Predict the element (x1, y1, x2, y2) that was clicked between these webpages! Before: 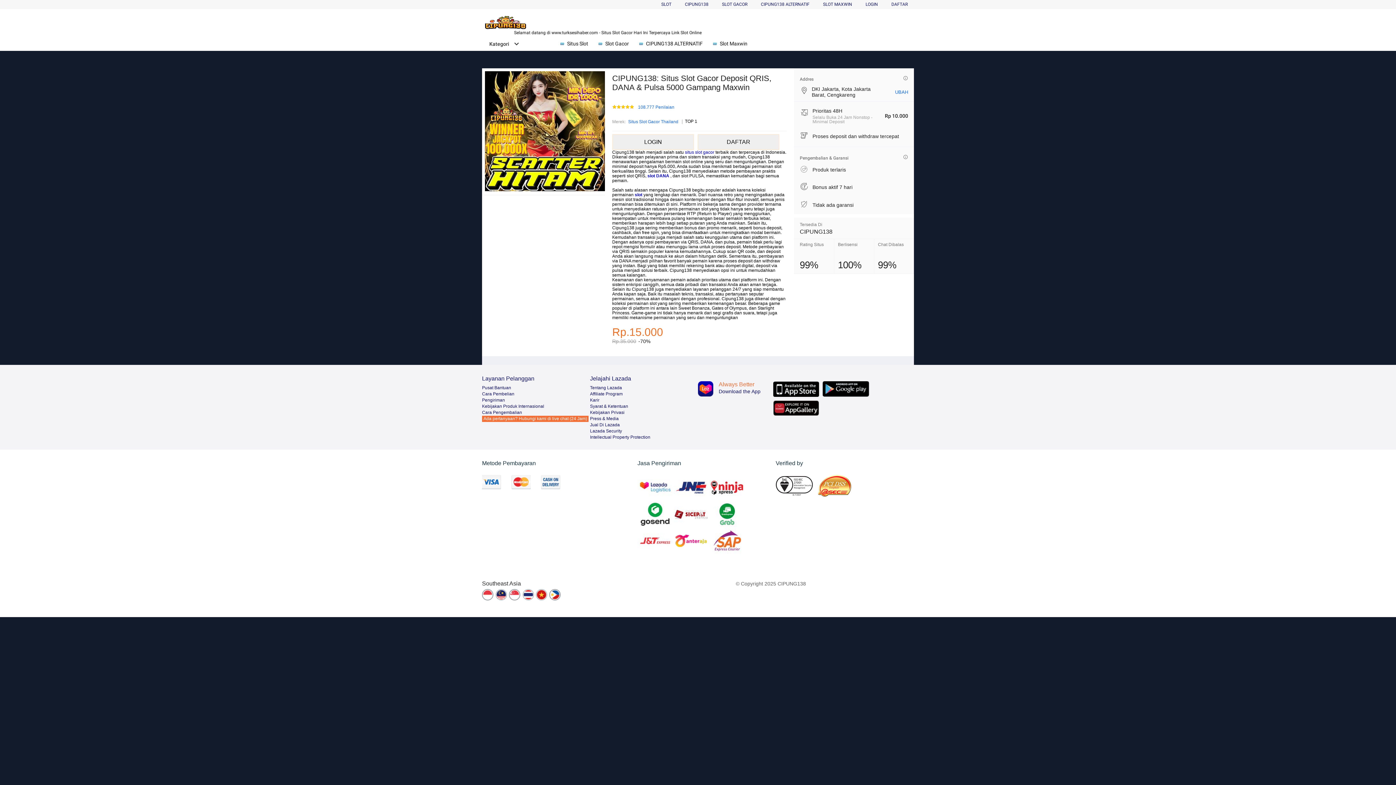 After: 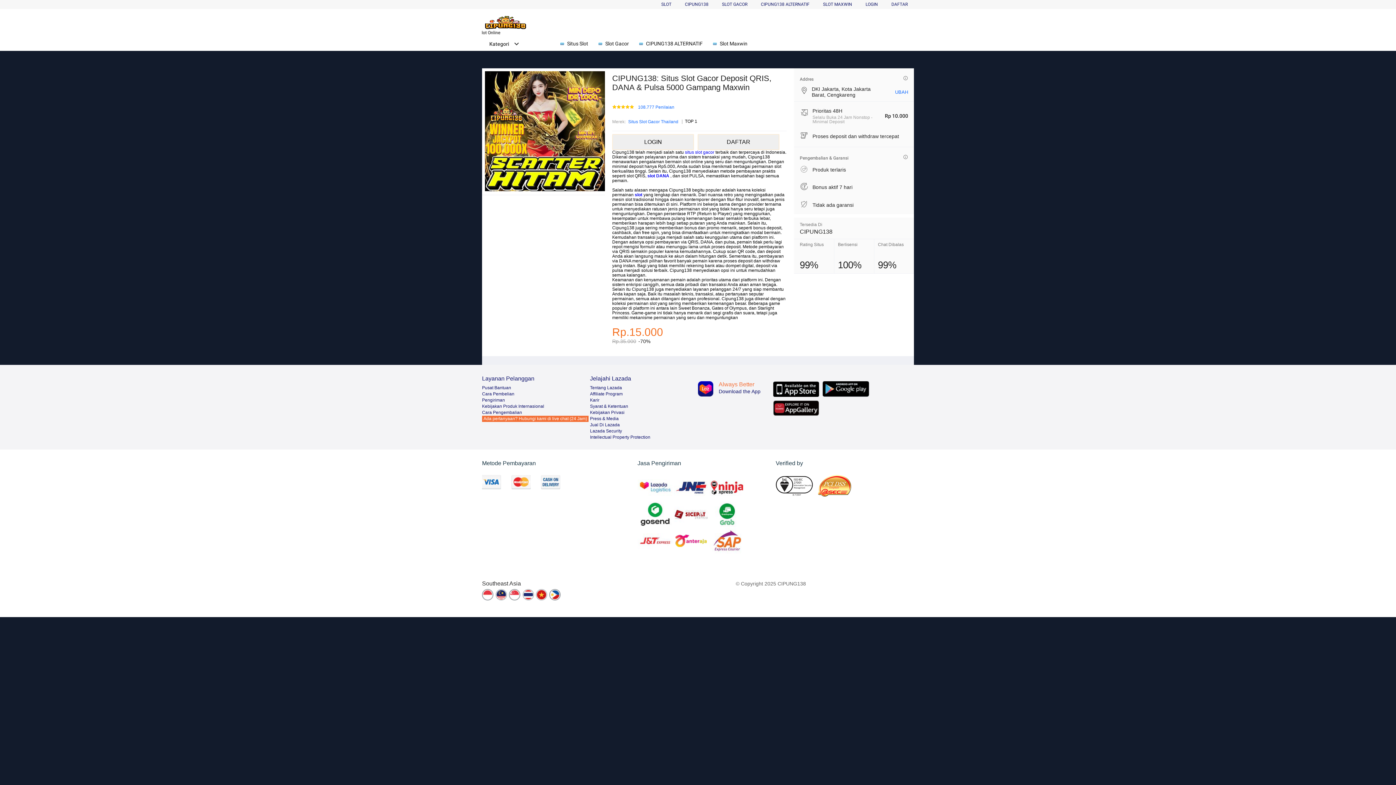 Action: bbox: (522, 589, 534, 601)